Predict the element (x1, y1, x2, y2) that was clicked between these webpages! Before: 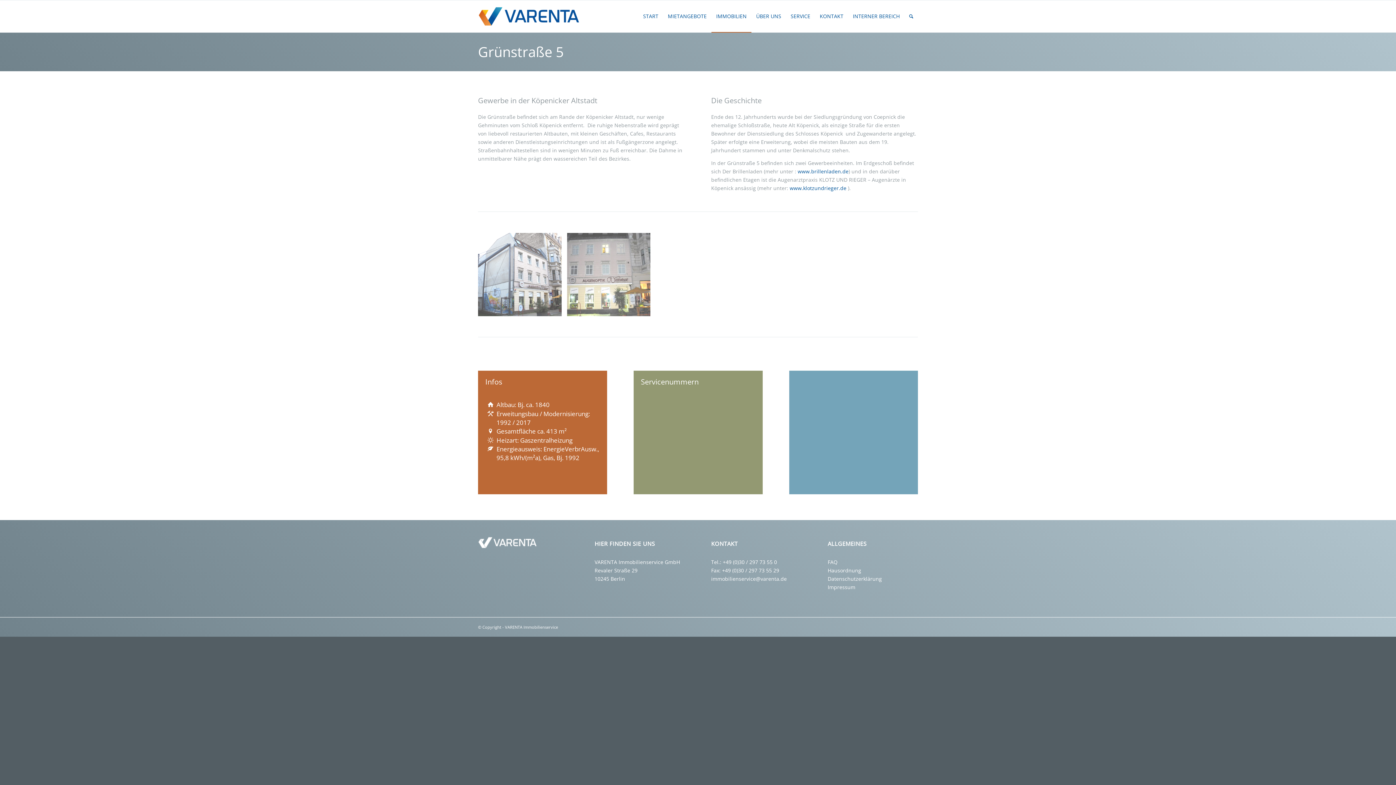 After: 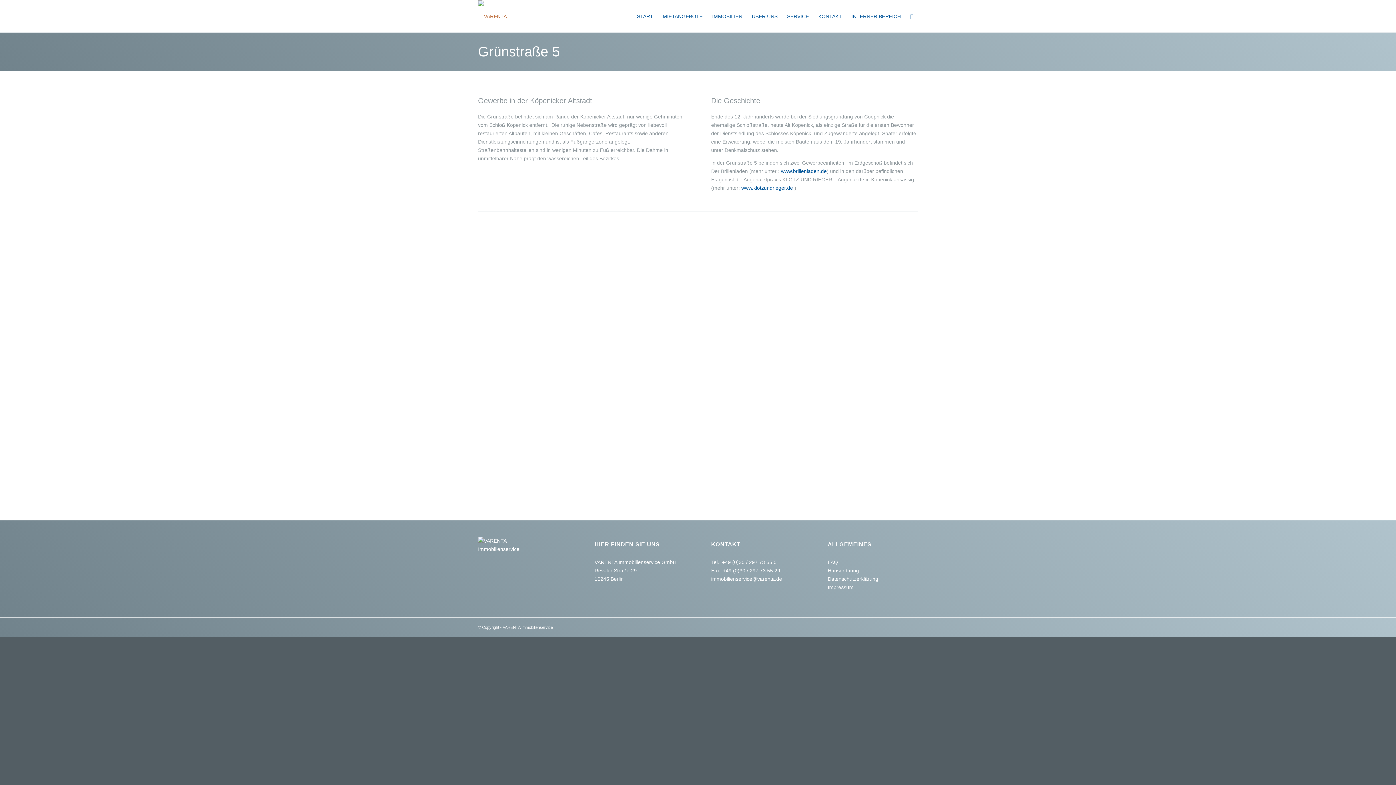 Action: bbox: (478, 42, 564, 61) label: Grünstraße 5